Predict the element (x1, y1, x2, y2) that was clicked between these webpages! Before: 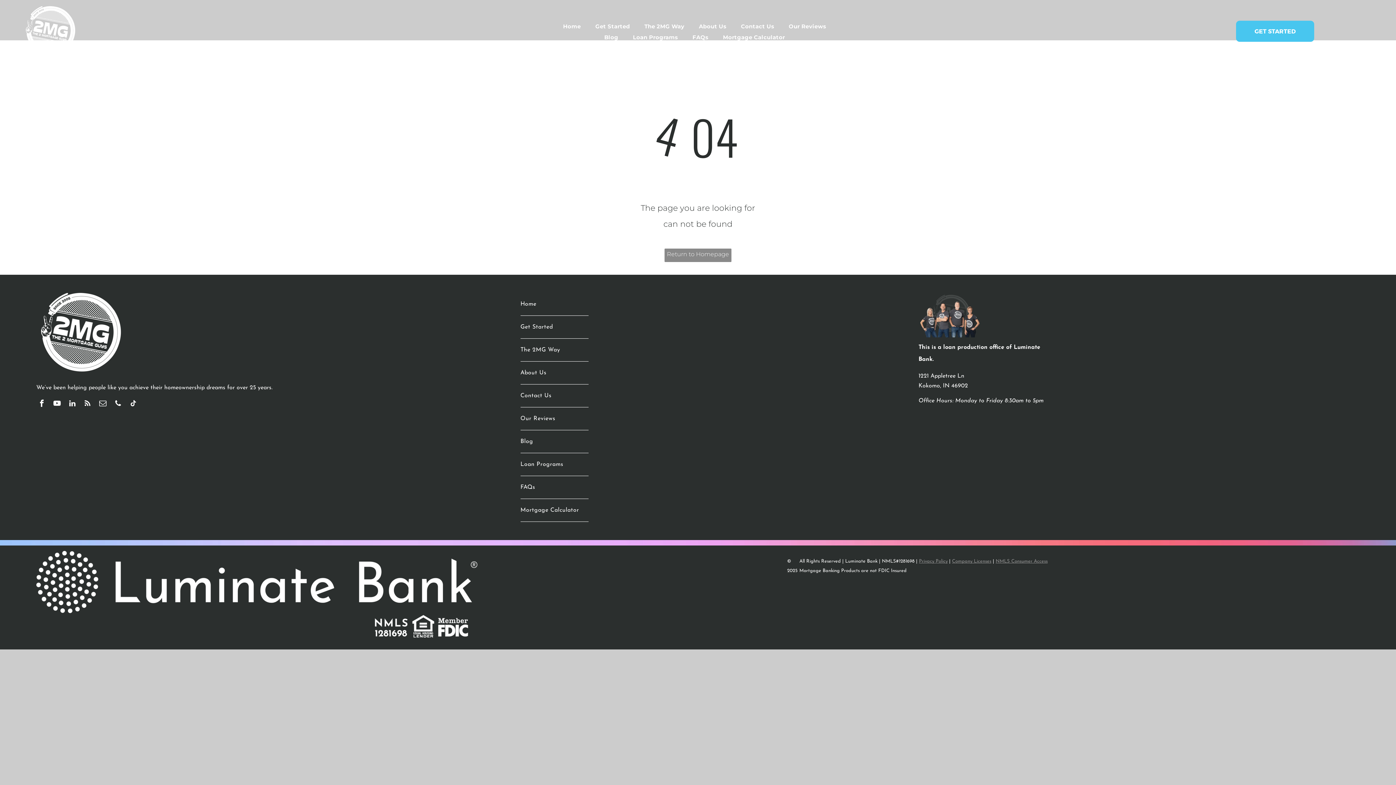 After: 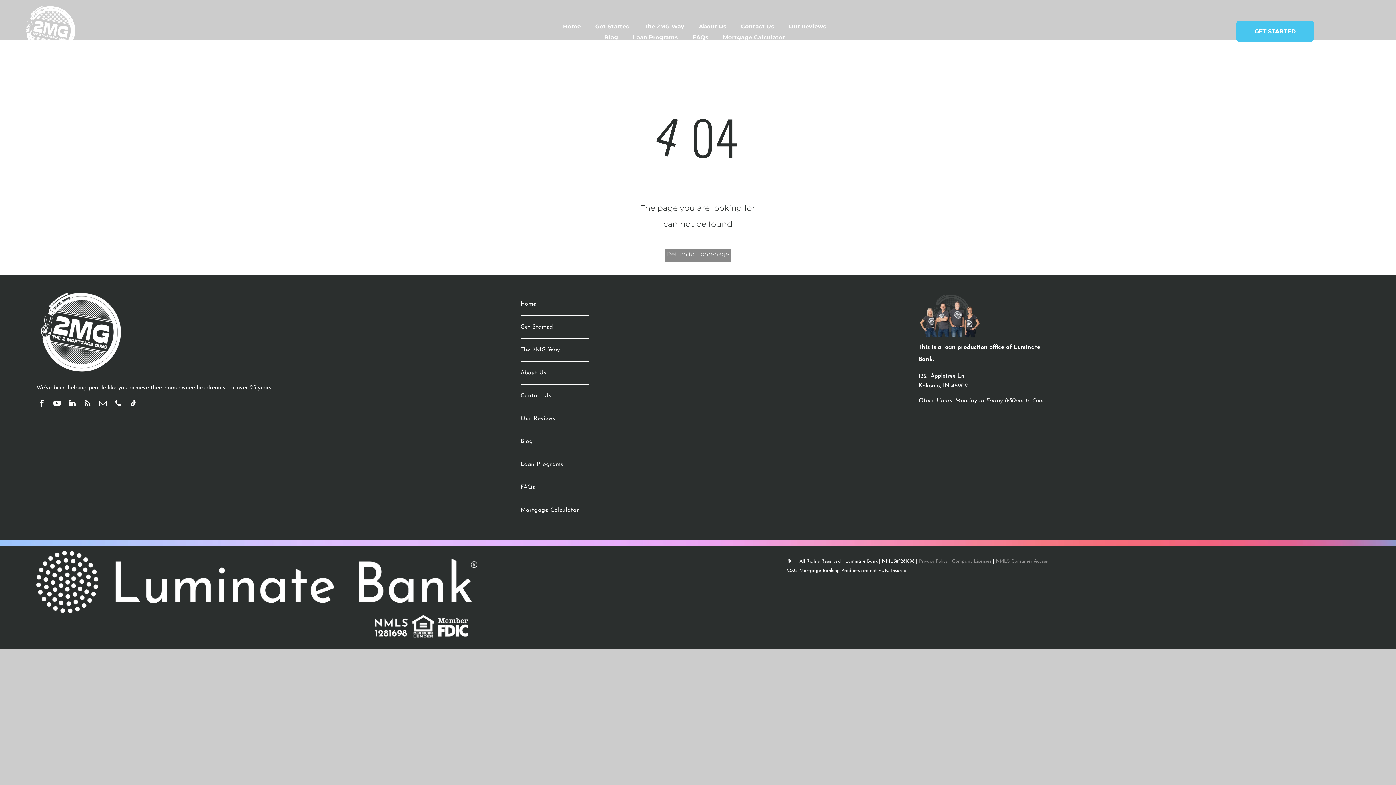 Action: label: linkedin bbox: (66, 398, 77, 411)